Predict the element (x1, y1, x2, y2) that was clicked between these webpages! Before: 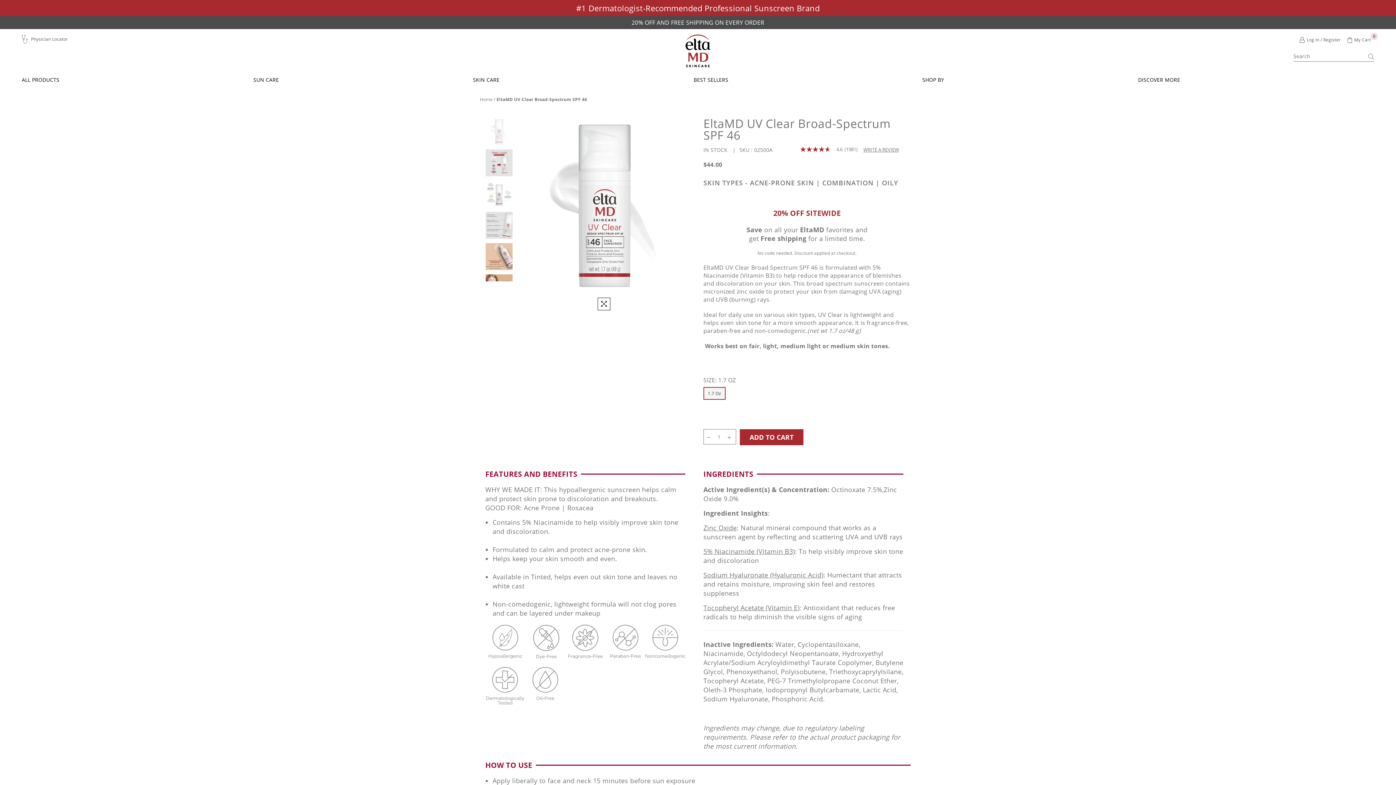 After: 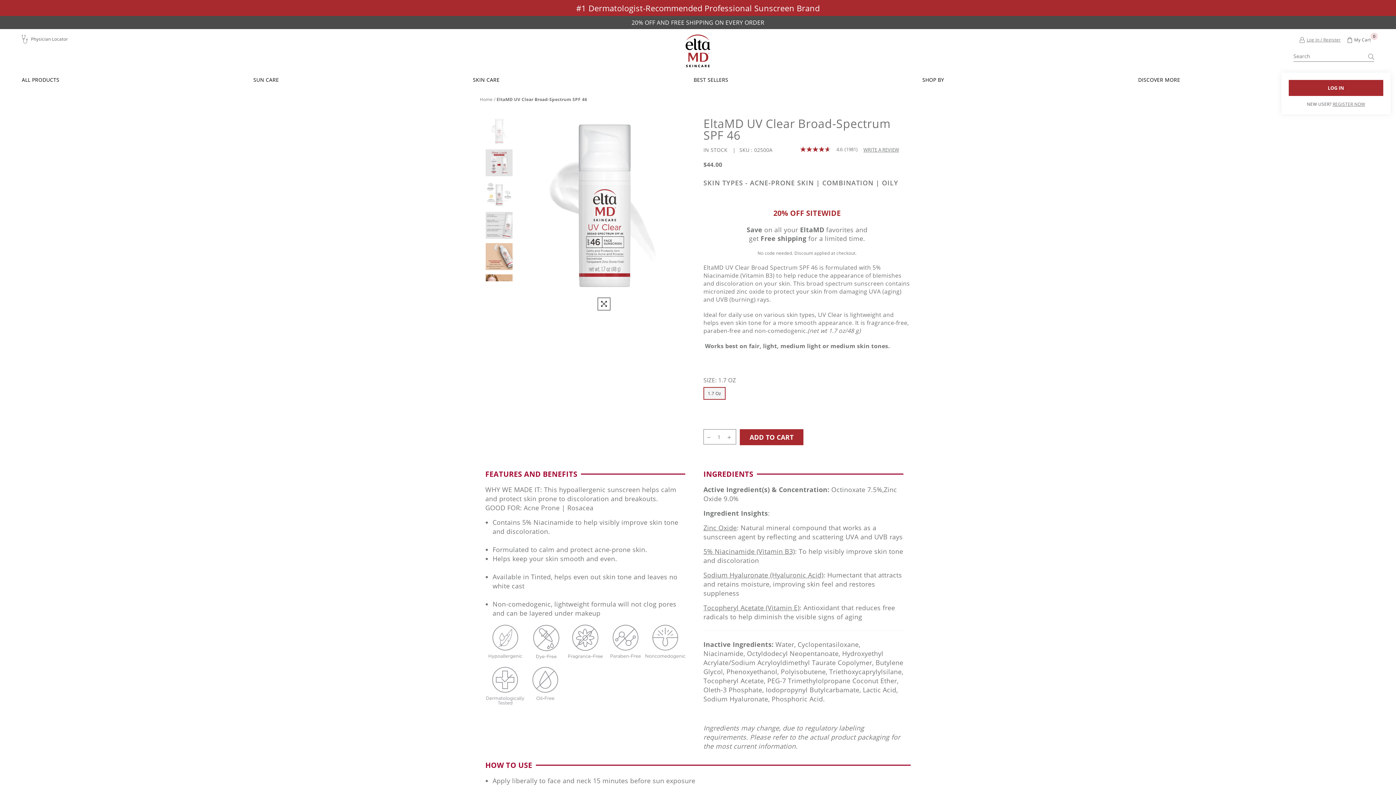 Action: label:  Log In / Register bbox: (1296, 34, 1344, 45)